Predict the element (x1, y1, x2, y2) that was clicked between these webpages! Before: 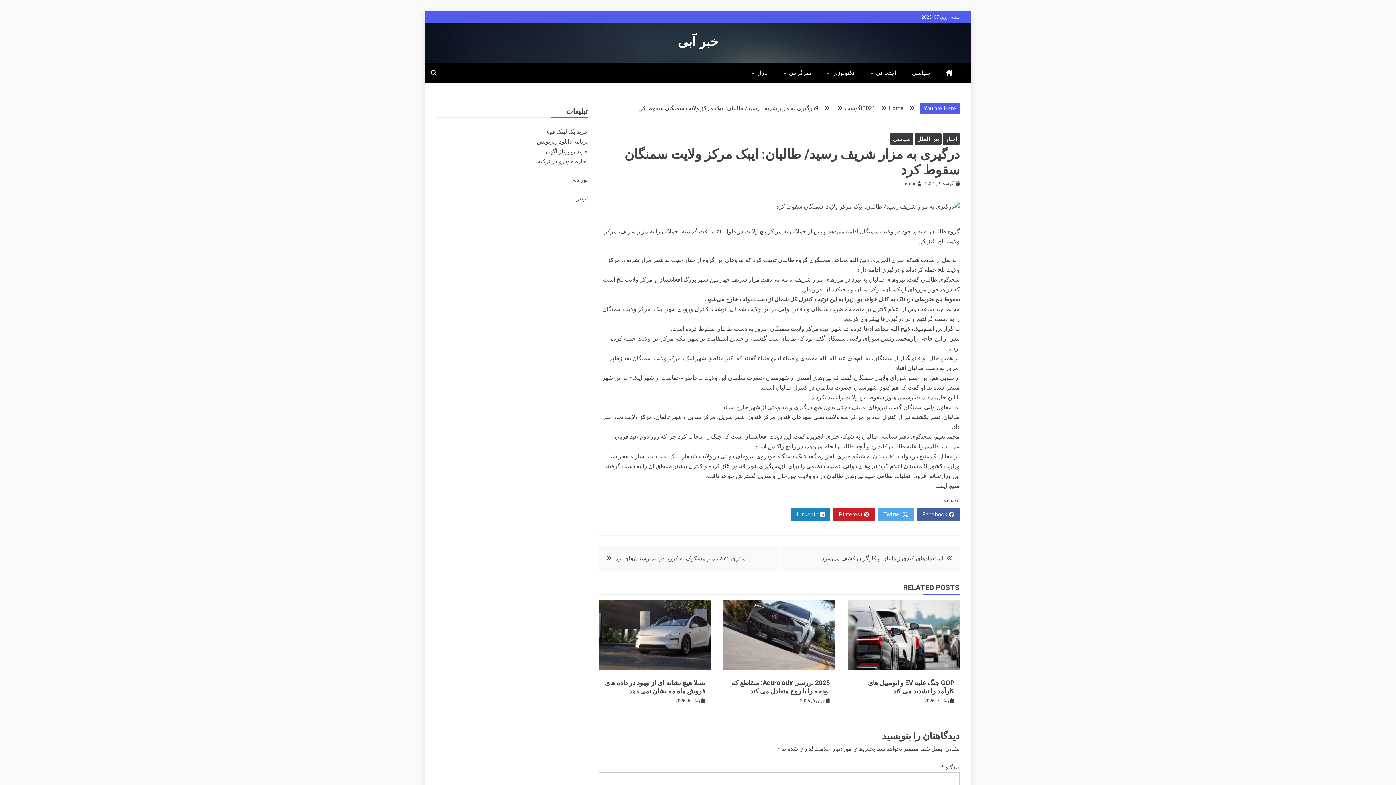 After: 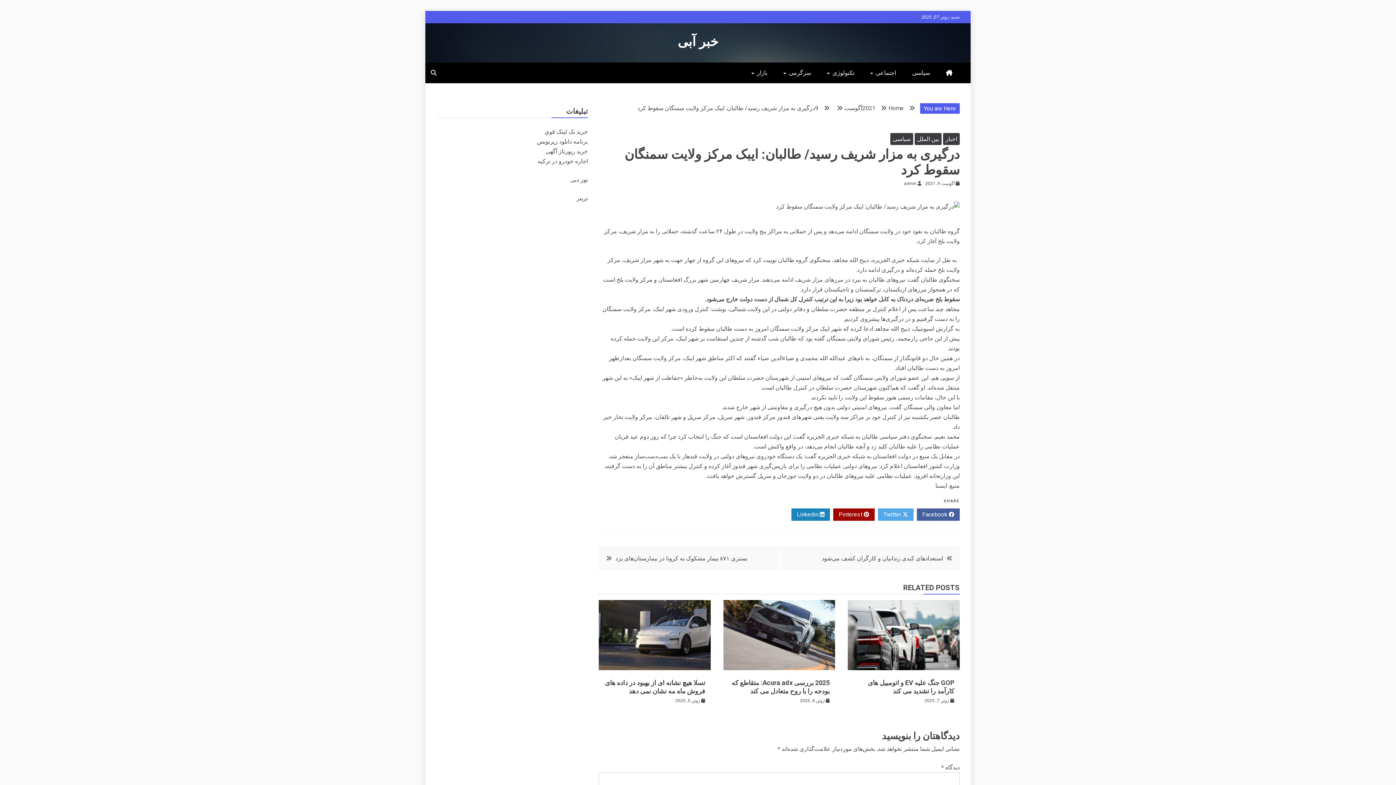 Action: bbox: (833, 508, 874, 521) label:  Pinterest